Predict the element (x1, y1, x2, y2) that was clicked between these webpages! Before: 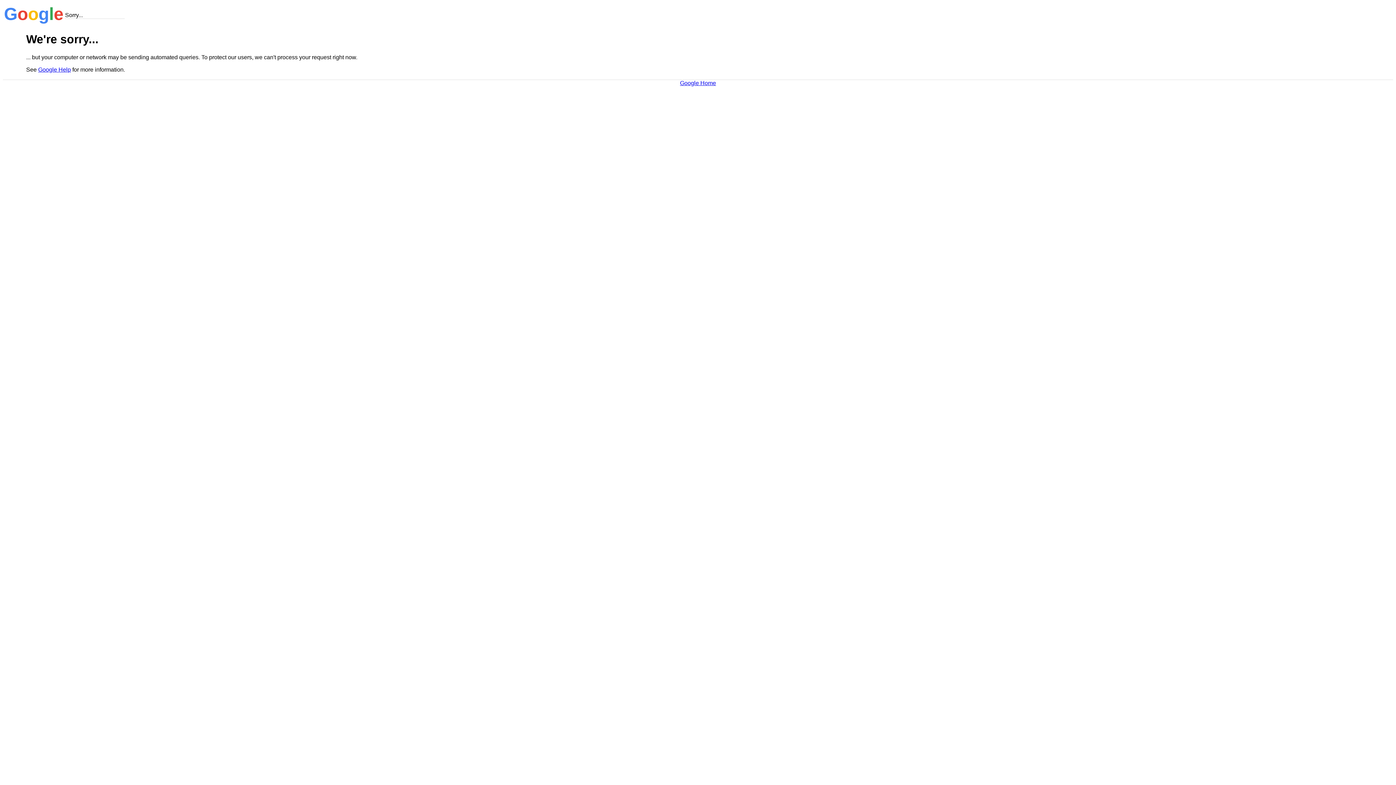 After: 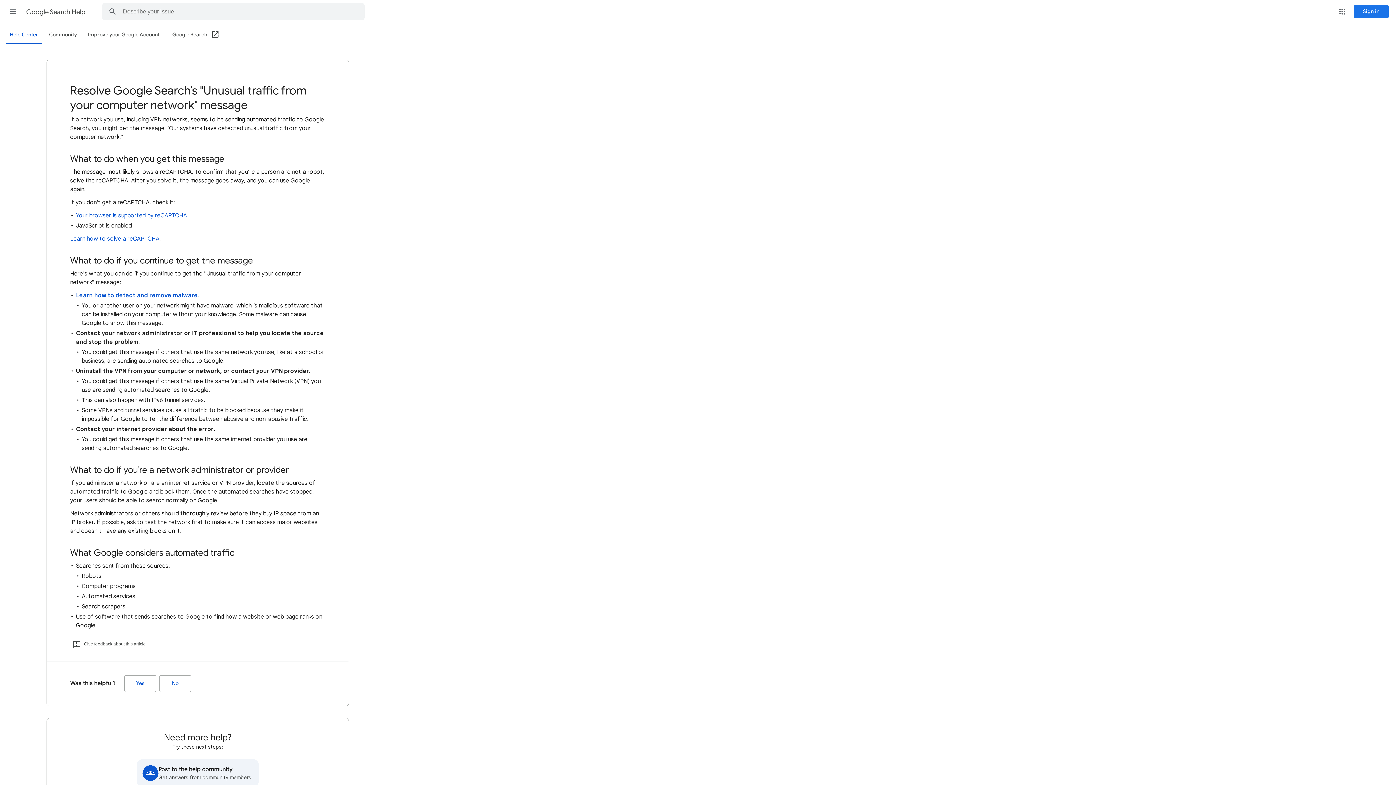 Action: bbox: (38, 66, 70, 72) label: Google Help